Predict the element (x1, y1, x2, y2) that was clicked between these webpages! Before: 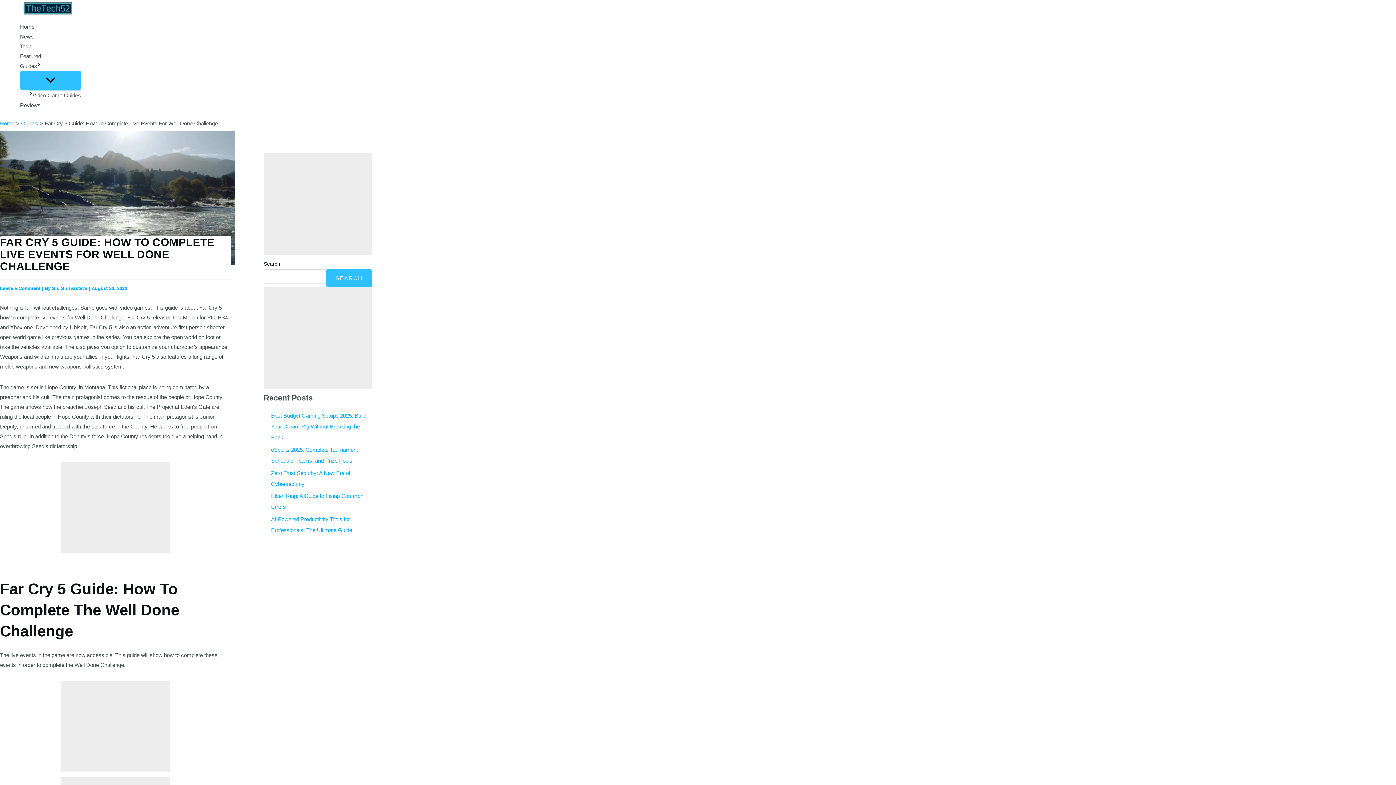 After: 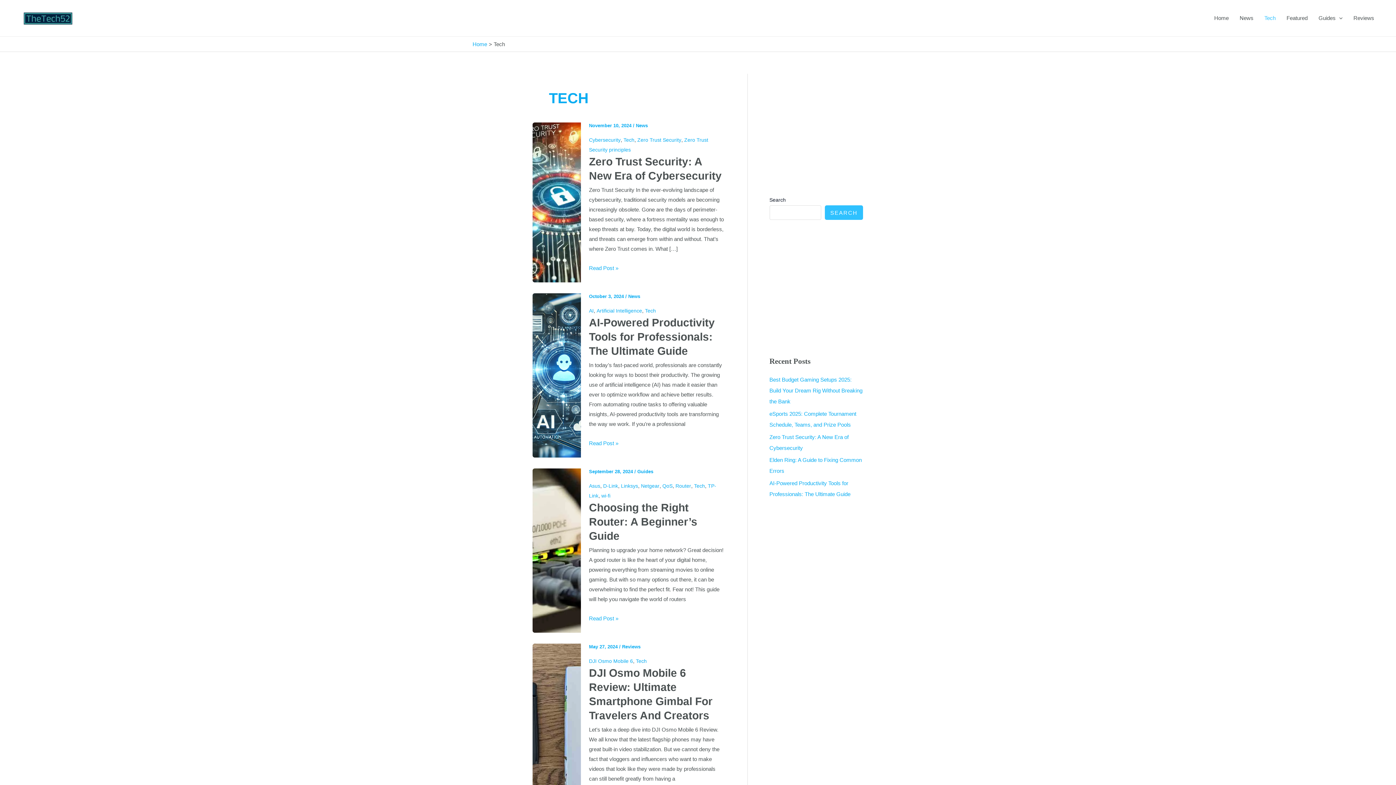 Action: label: Tech bbox: (20, 41, 81, 51)